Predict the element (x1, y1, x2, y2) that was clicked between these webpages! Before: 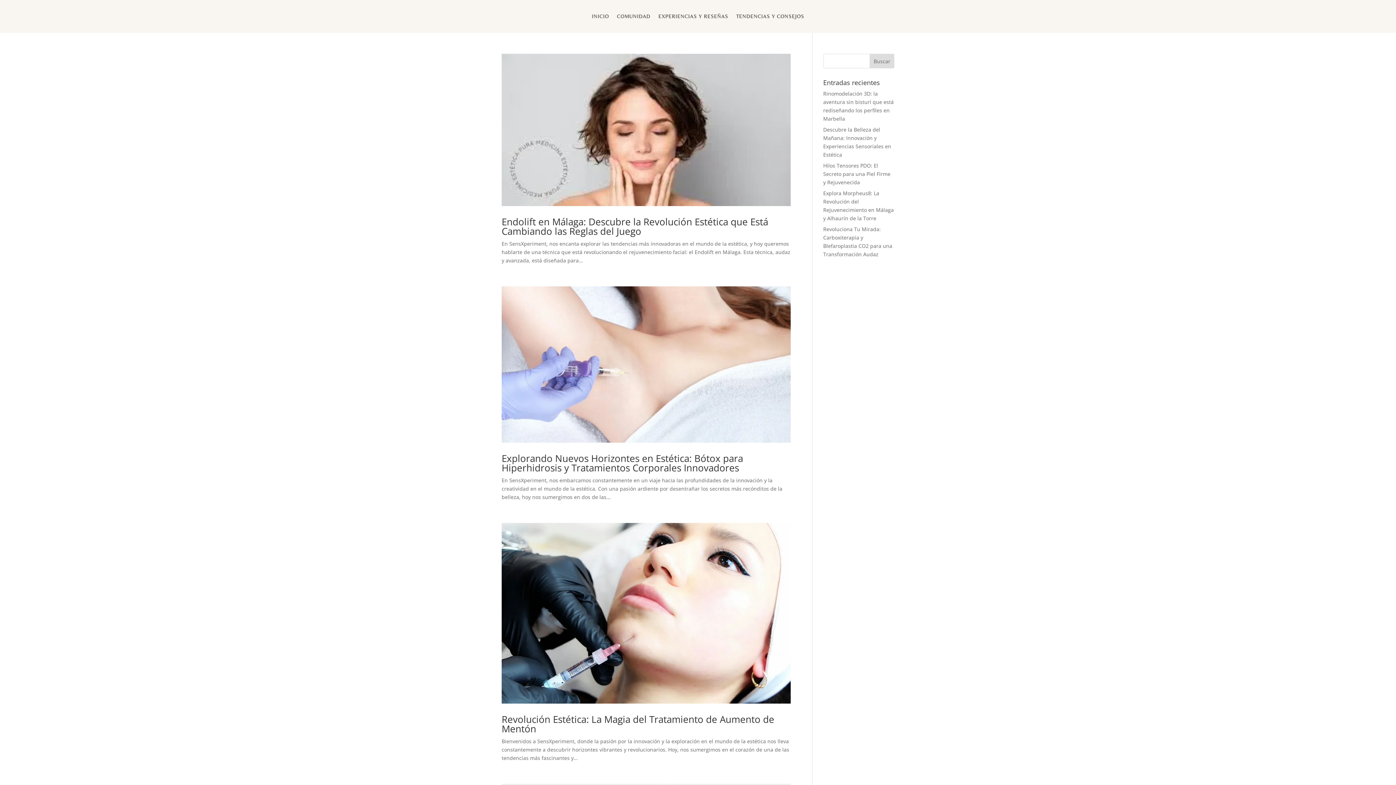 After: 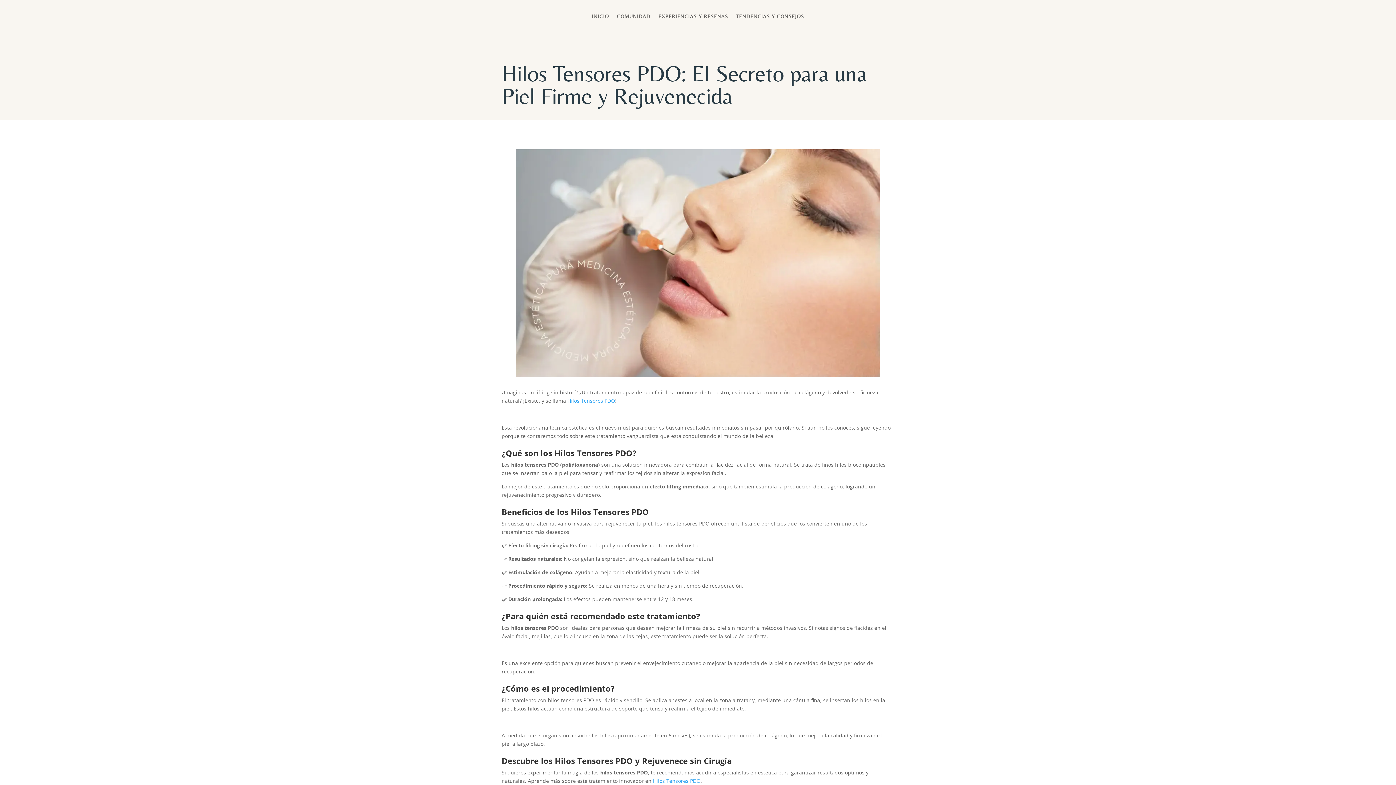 Action: label: Hilos Tensores PDO: El Secreto para una Piel Firme y Rejuvenecida bbox: (823, 162, 890, 185)